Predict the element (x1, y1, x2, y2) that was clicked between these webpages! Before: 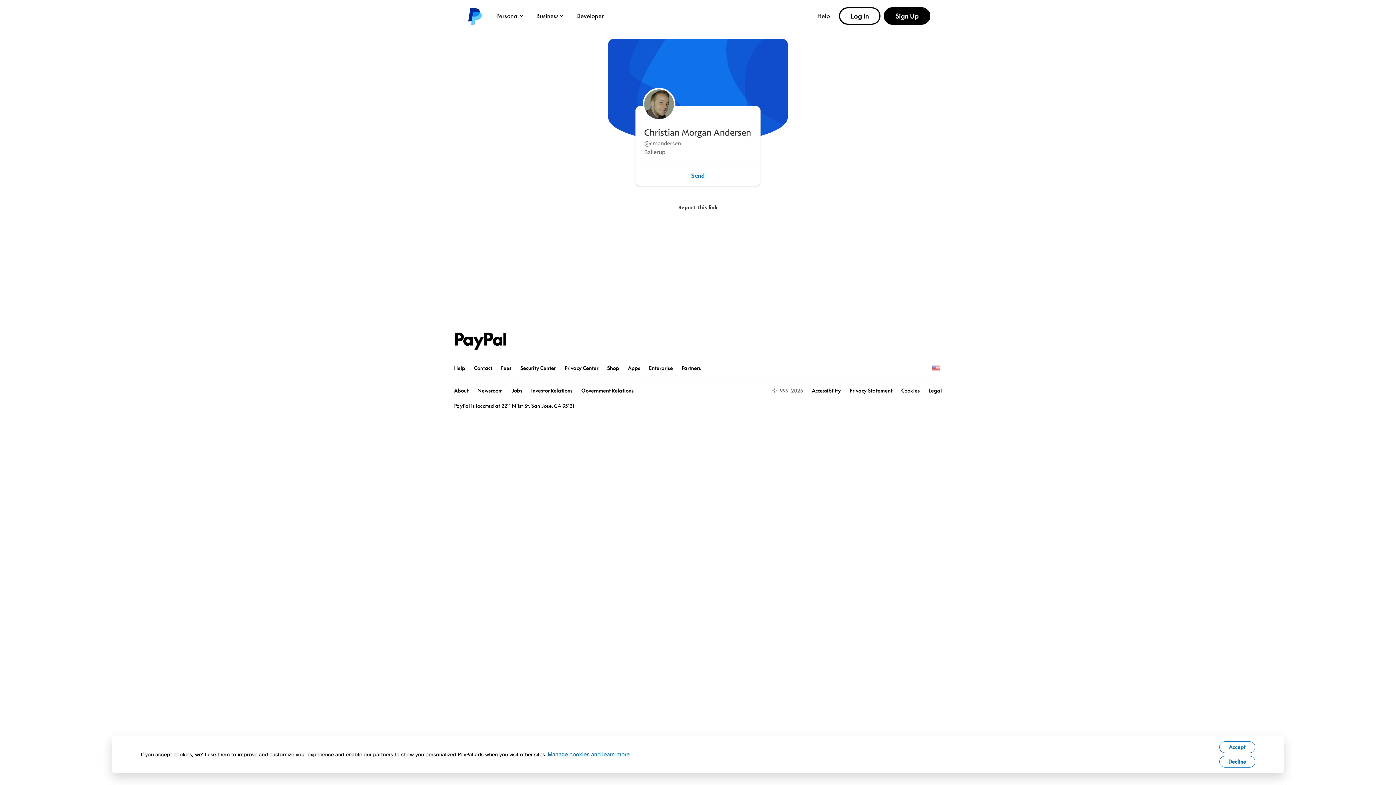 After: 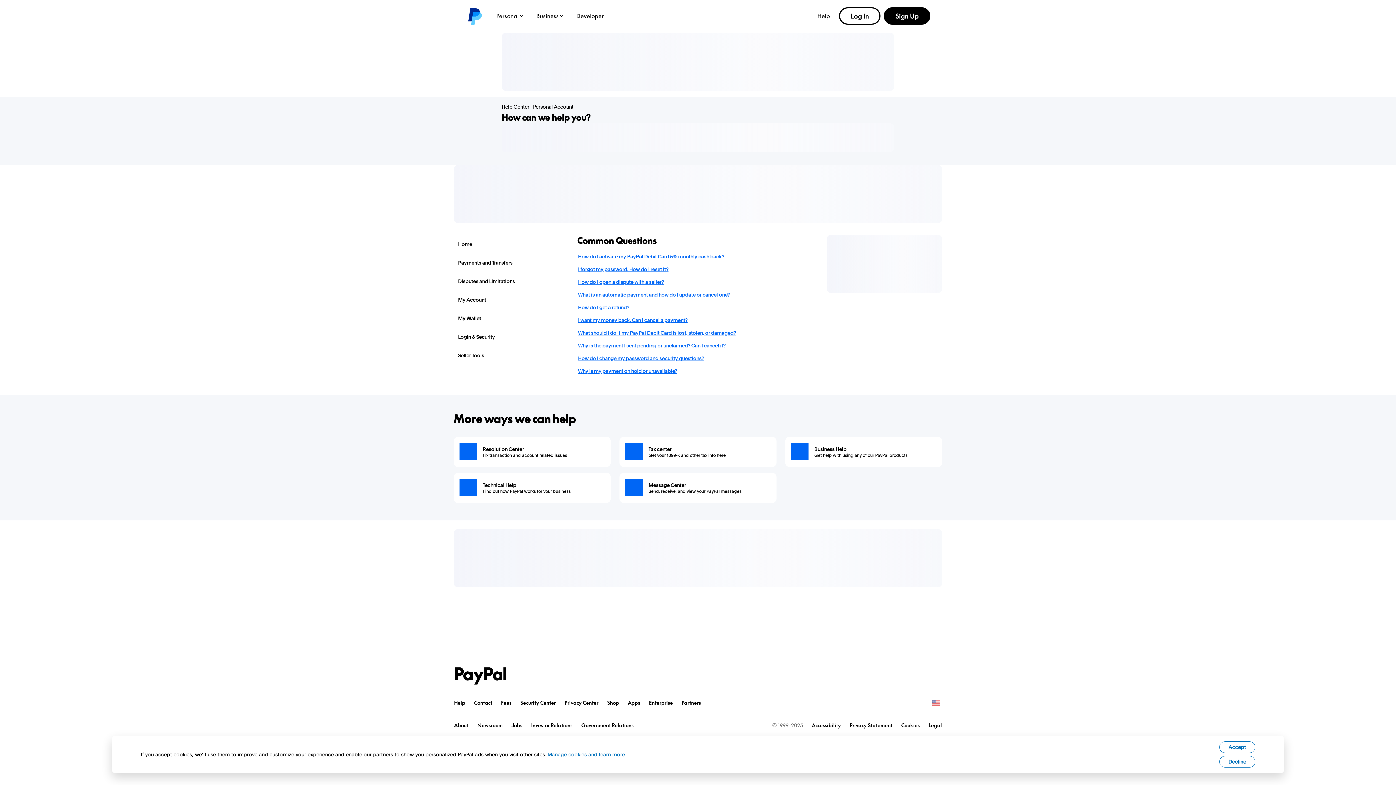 Action: label: Help bbox: (454, 365, 465, 371)